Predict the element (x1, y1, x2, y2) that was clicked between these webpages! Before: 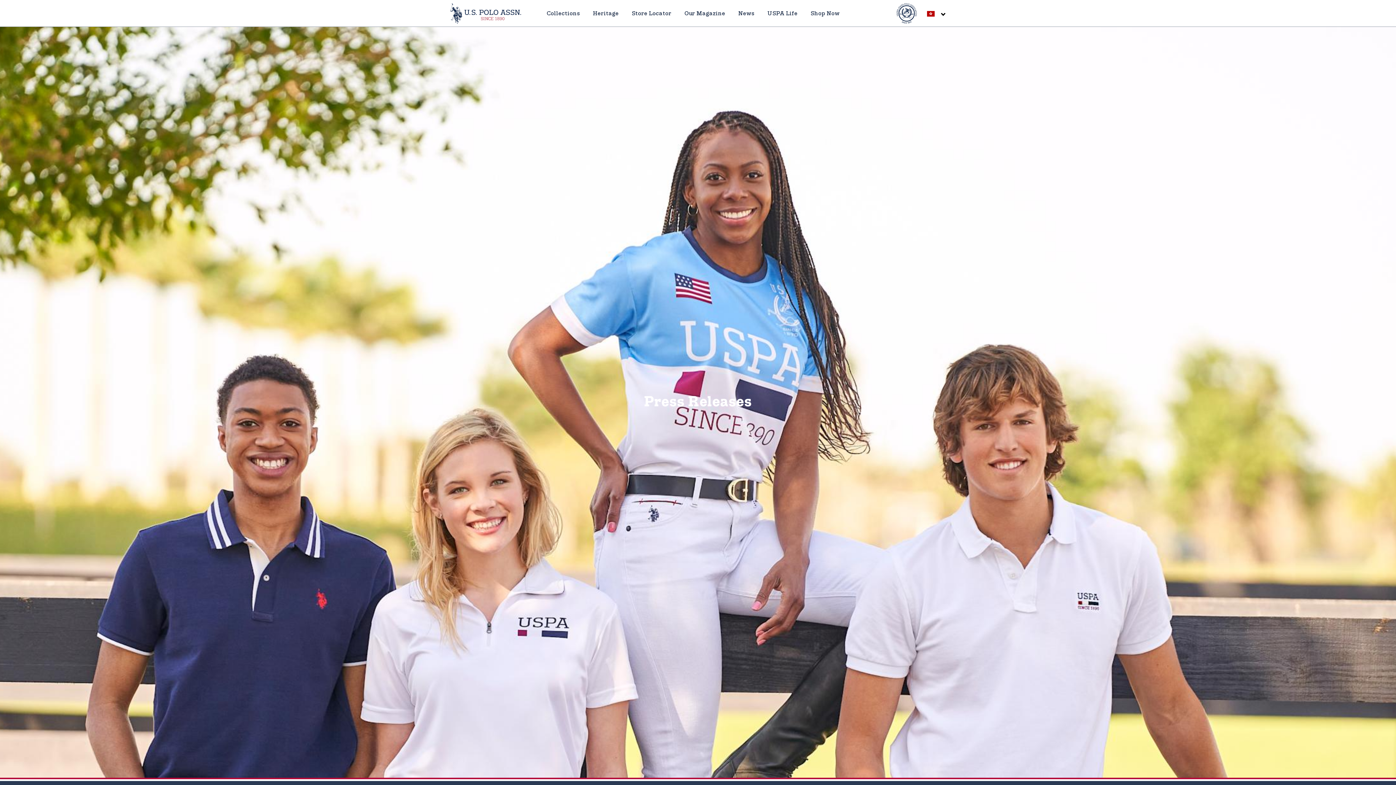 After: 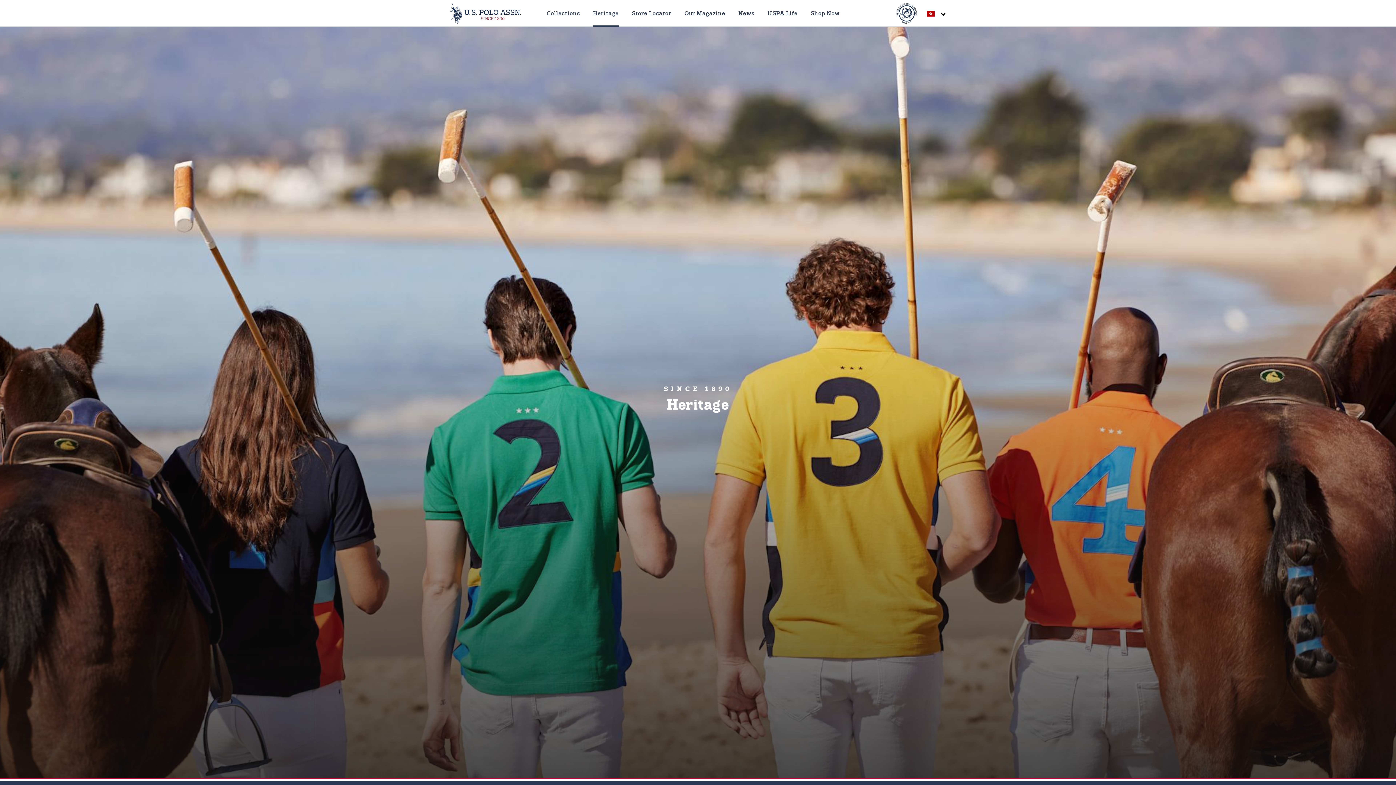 Action: bbox: (593, 0, 618, 26) label: Heritage